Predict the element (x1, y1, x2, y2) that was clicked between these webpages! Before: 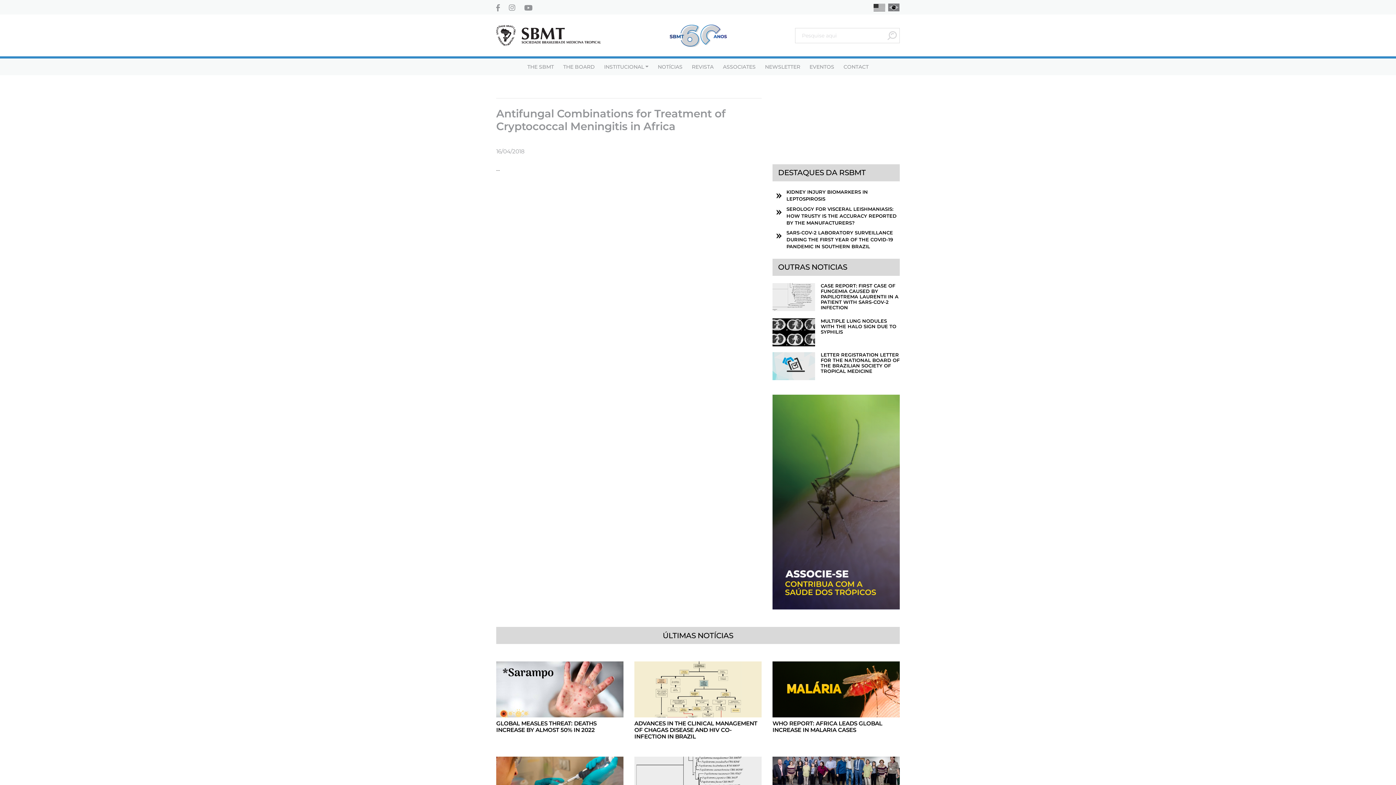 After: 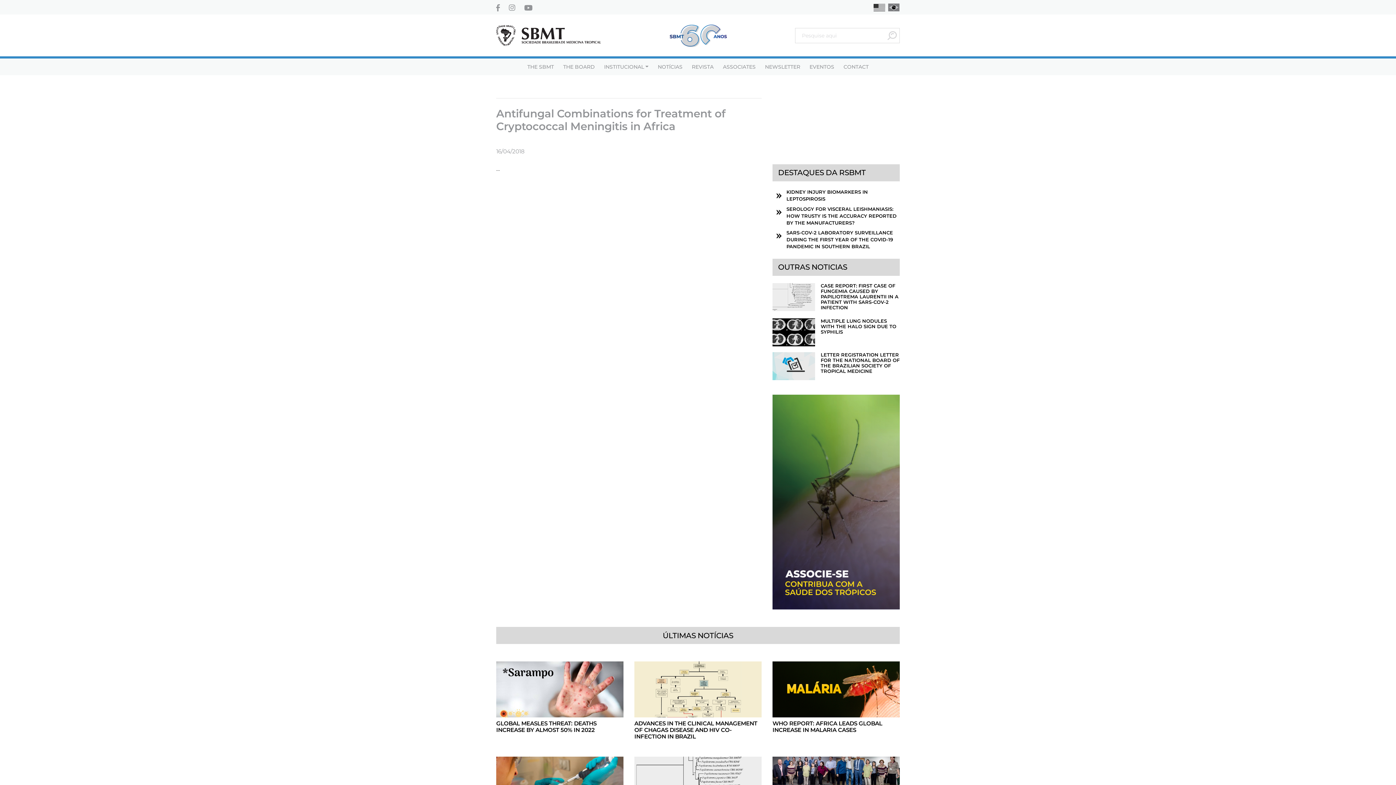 Action: bbox: (508, 2, 515, 11)